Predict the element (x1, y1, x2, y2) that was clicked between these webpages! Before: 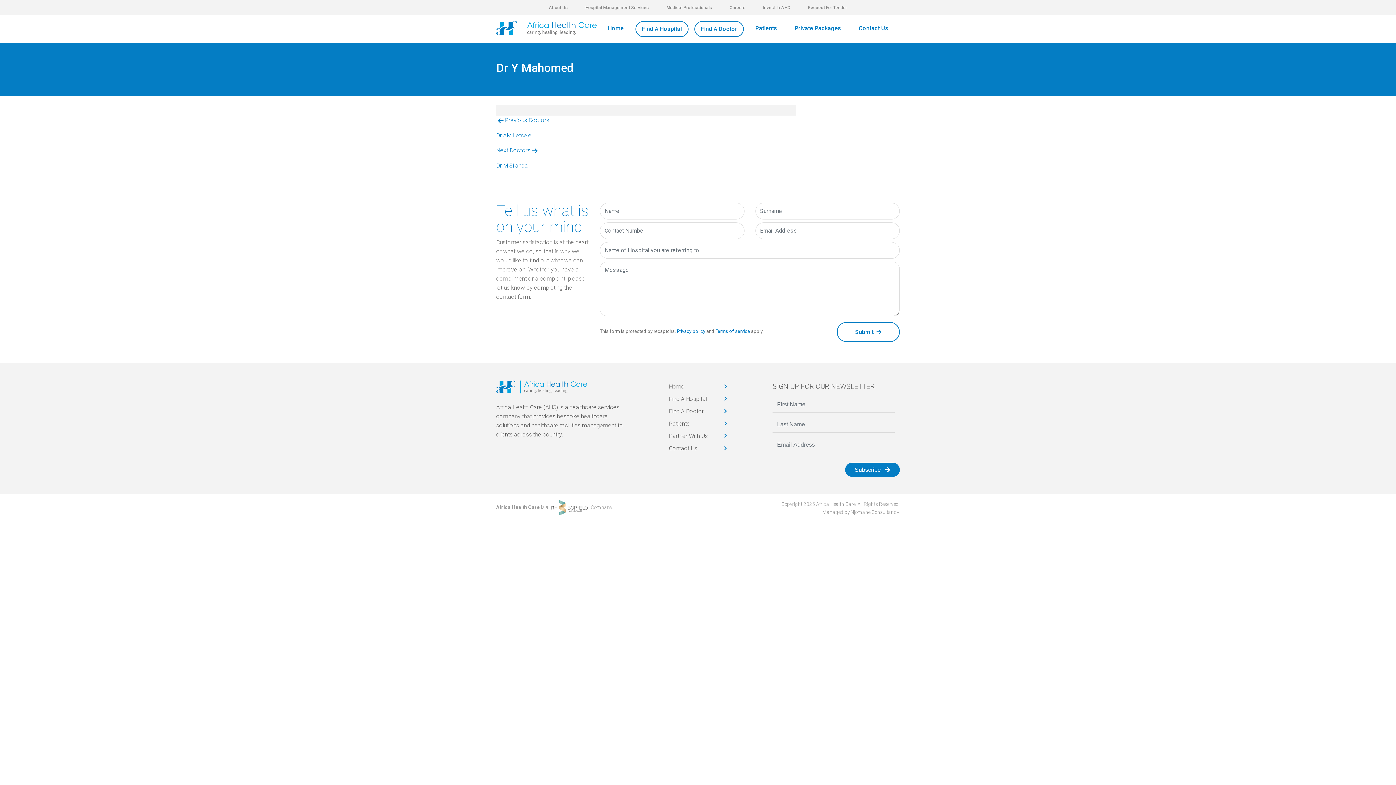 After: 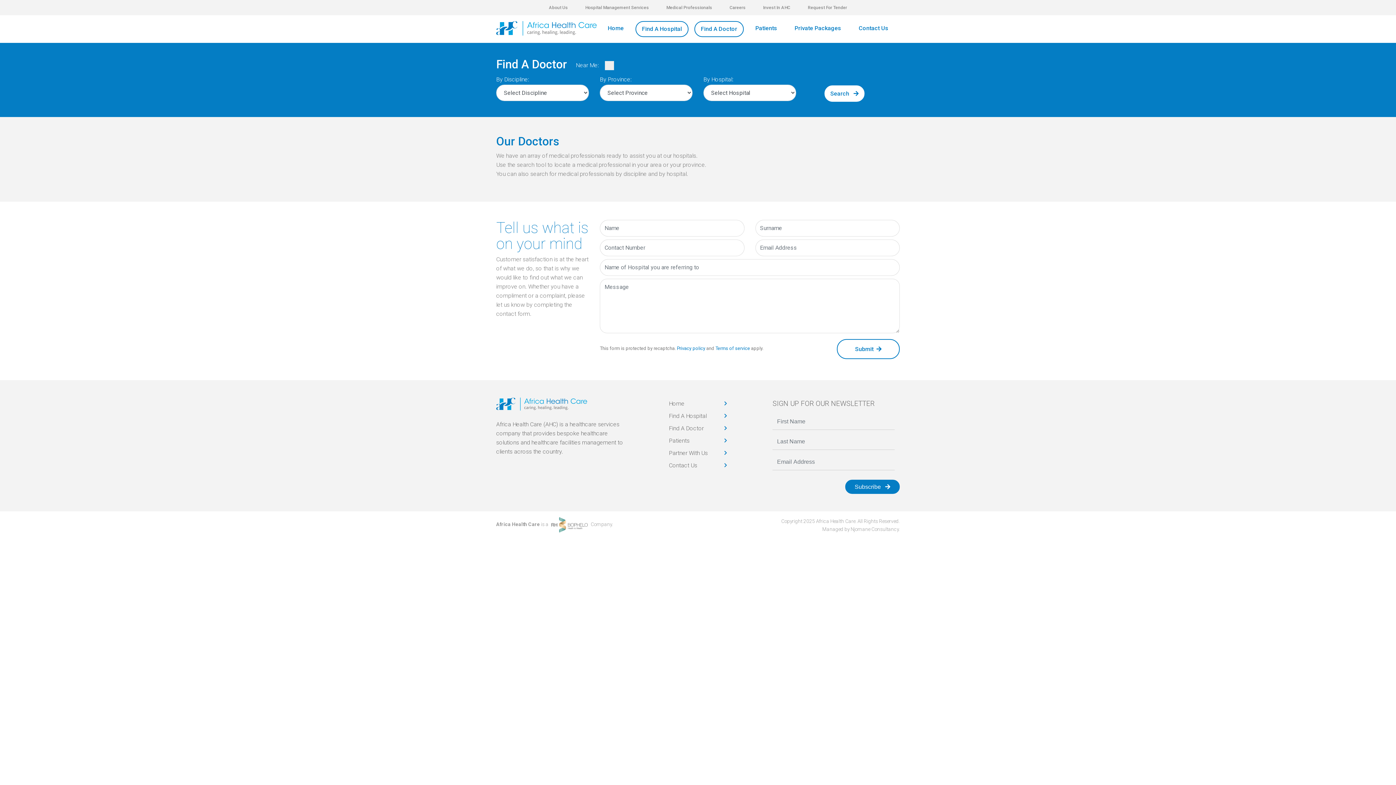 Action: bbox: (669, 407, 727, 415) label: Find A Doctor